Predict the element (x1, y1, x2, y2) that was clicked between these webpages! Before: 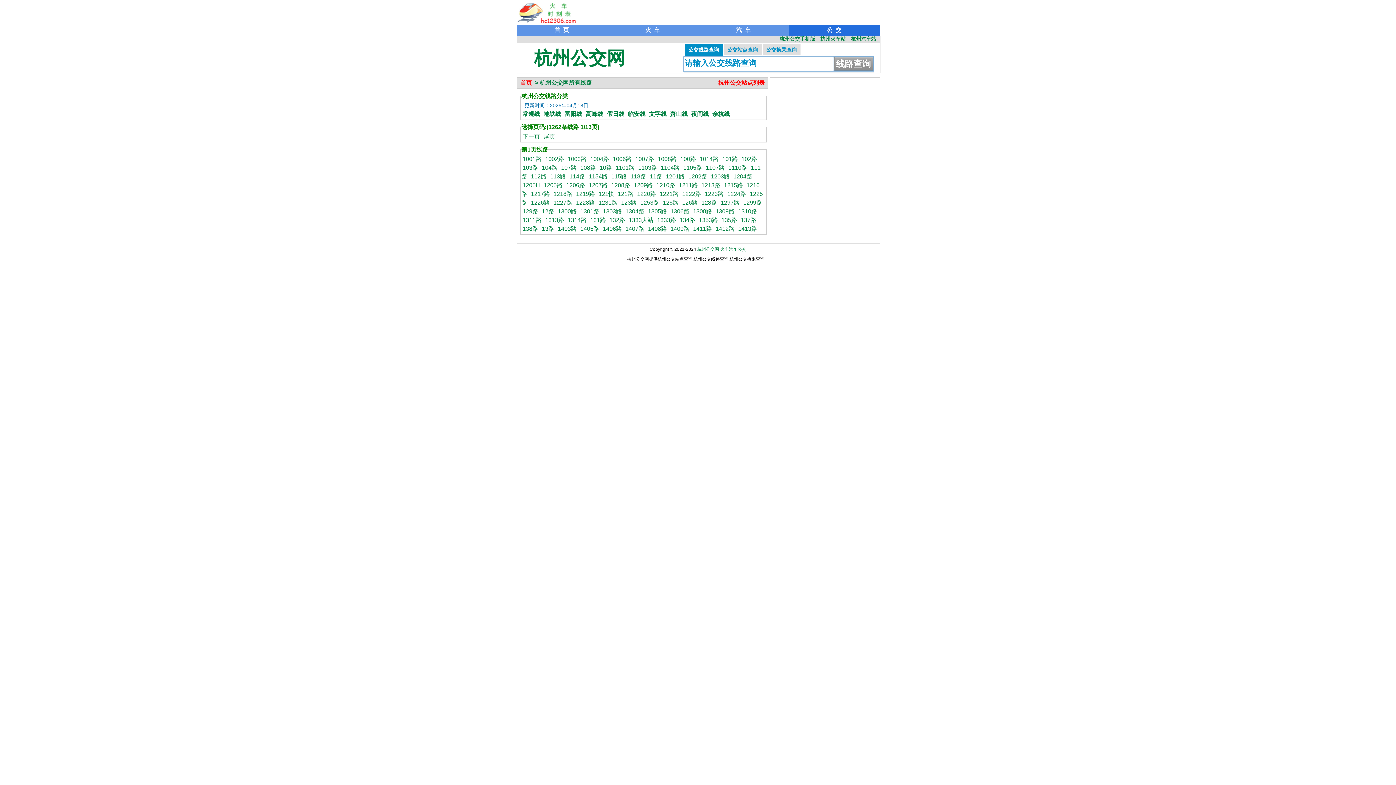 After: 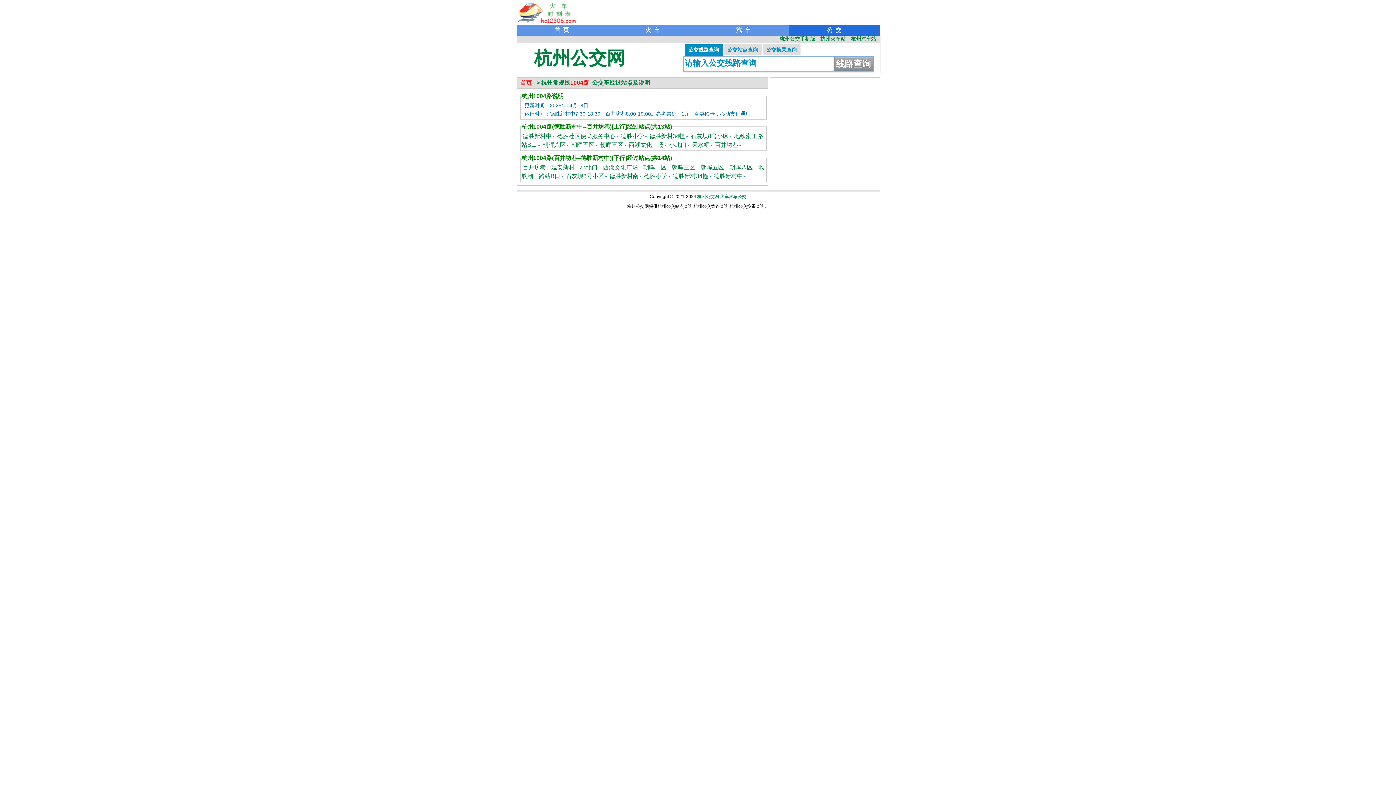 Action: label: 1004路 bbox: (589, 154, 610, 163)